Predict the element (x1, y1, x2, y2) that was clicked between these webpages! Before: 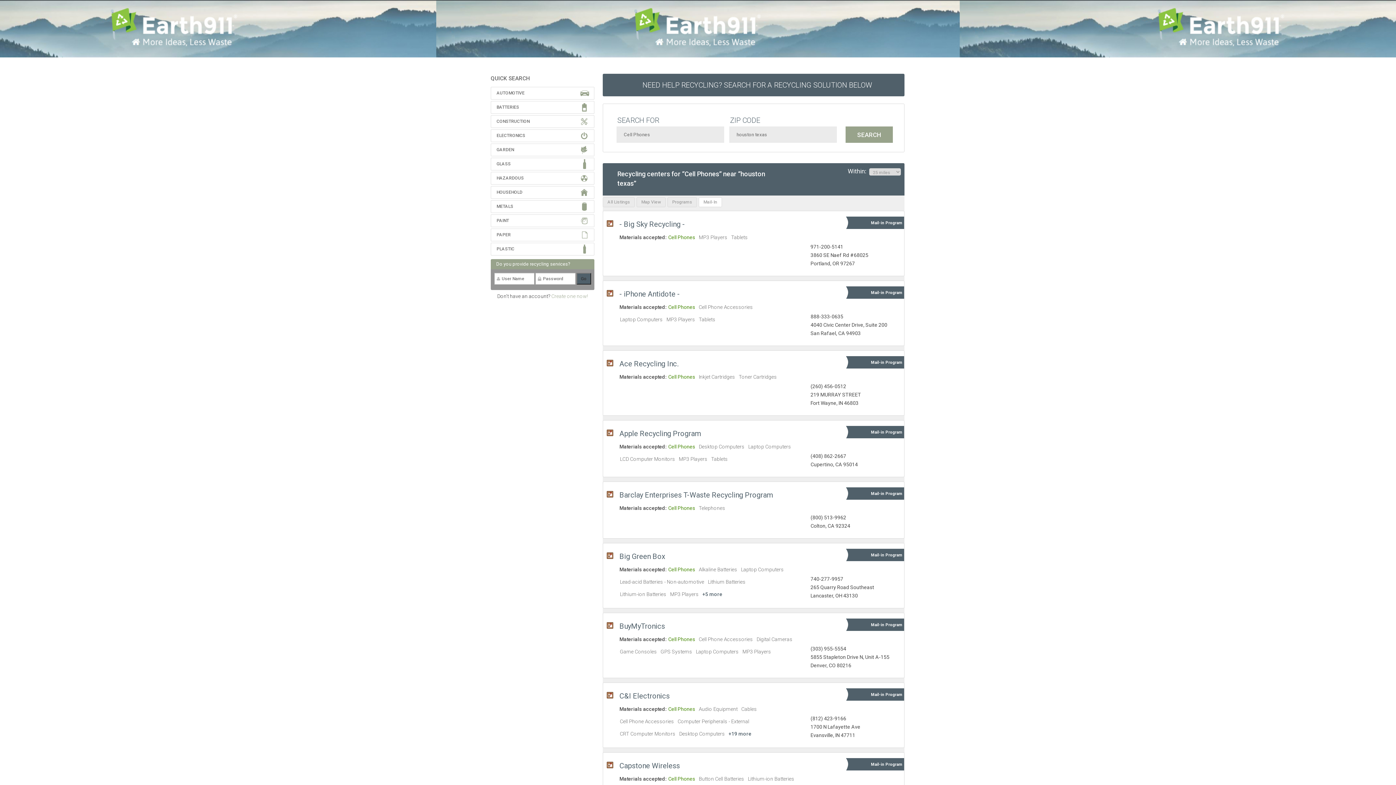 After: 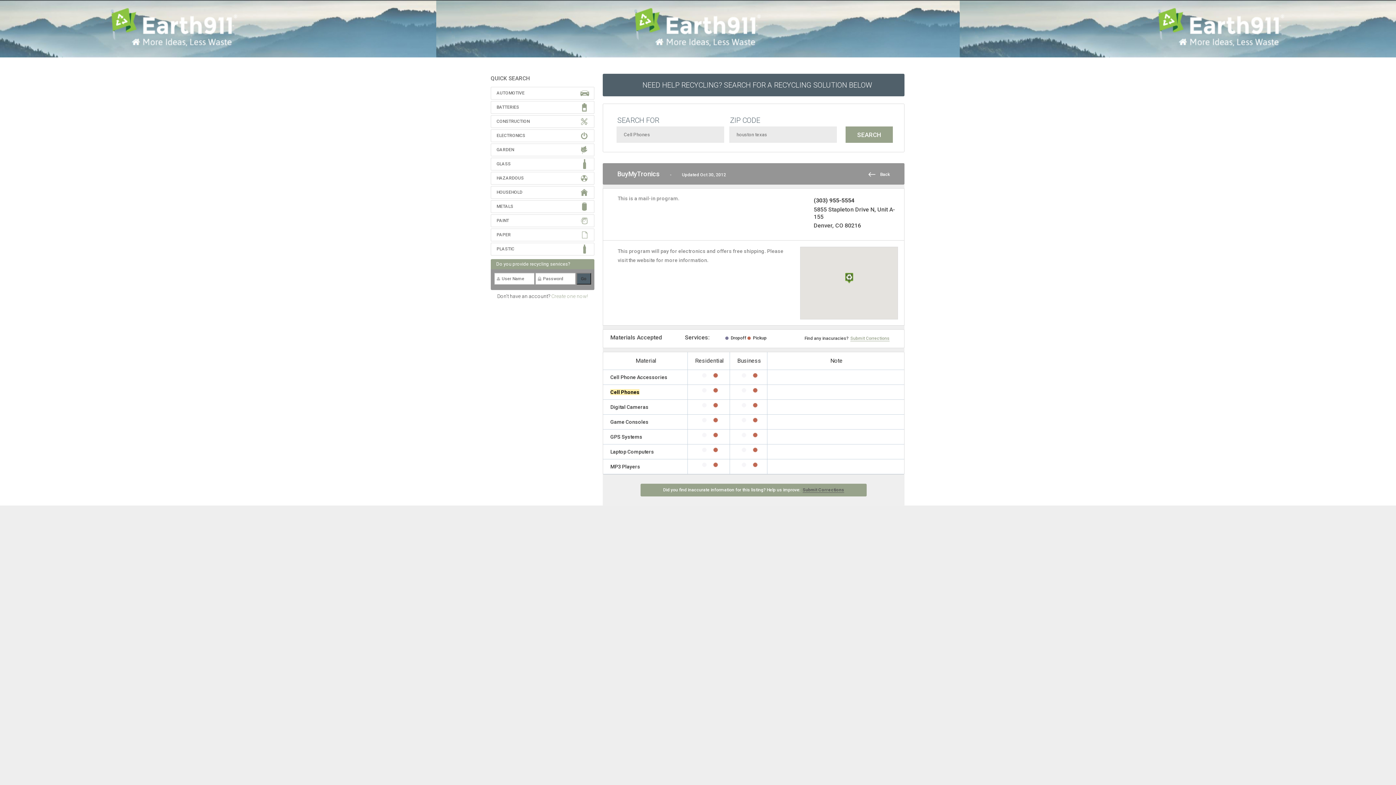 Action: label: BuyMyTronics bbox: (619, 622, 665, 631)